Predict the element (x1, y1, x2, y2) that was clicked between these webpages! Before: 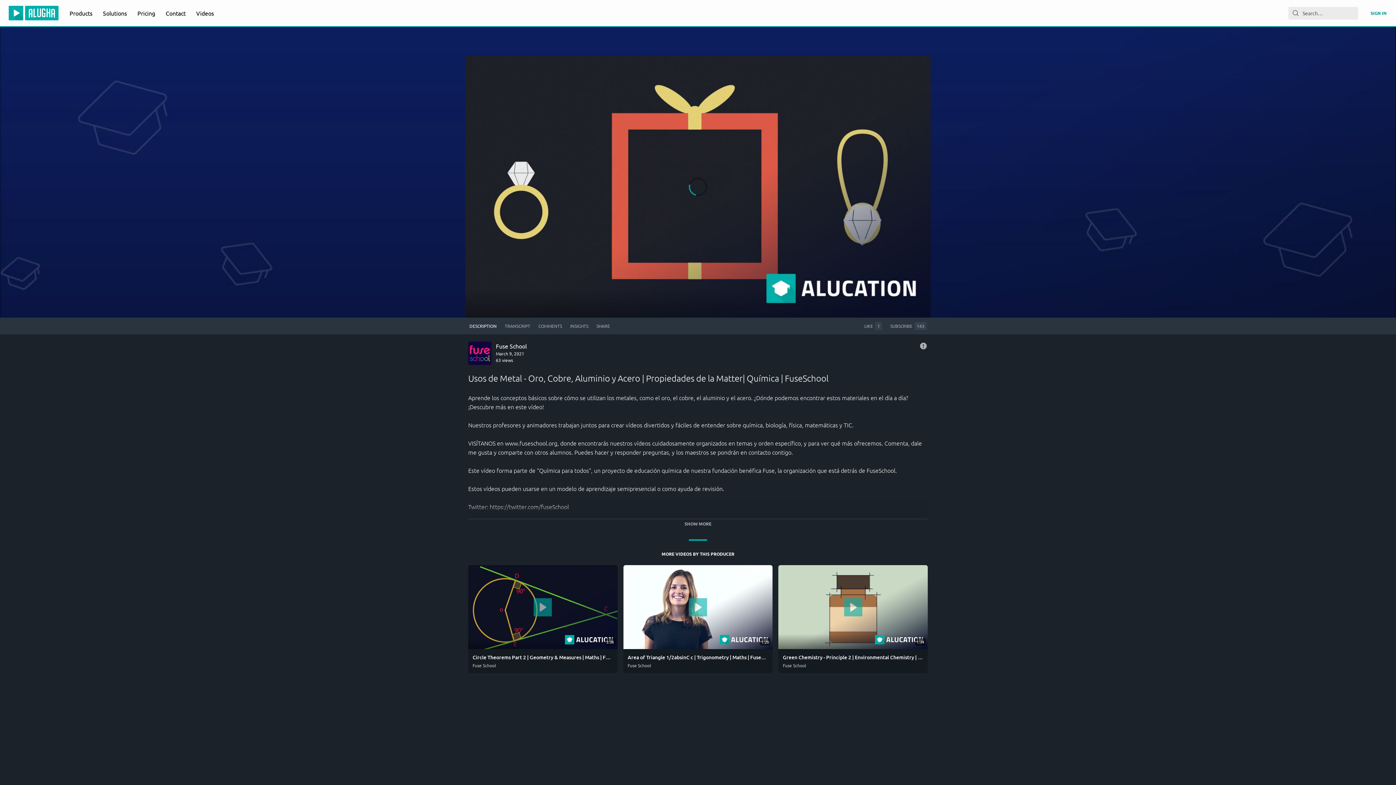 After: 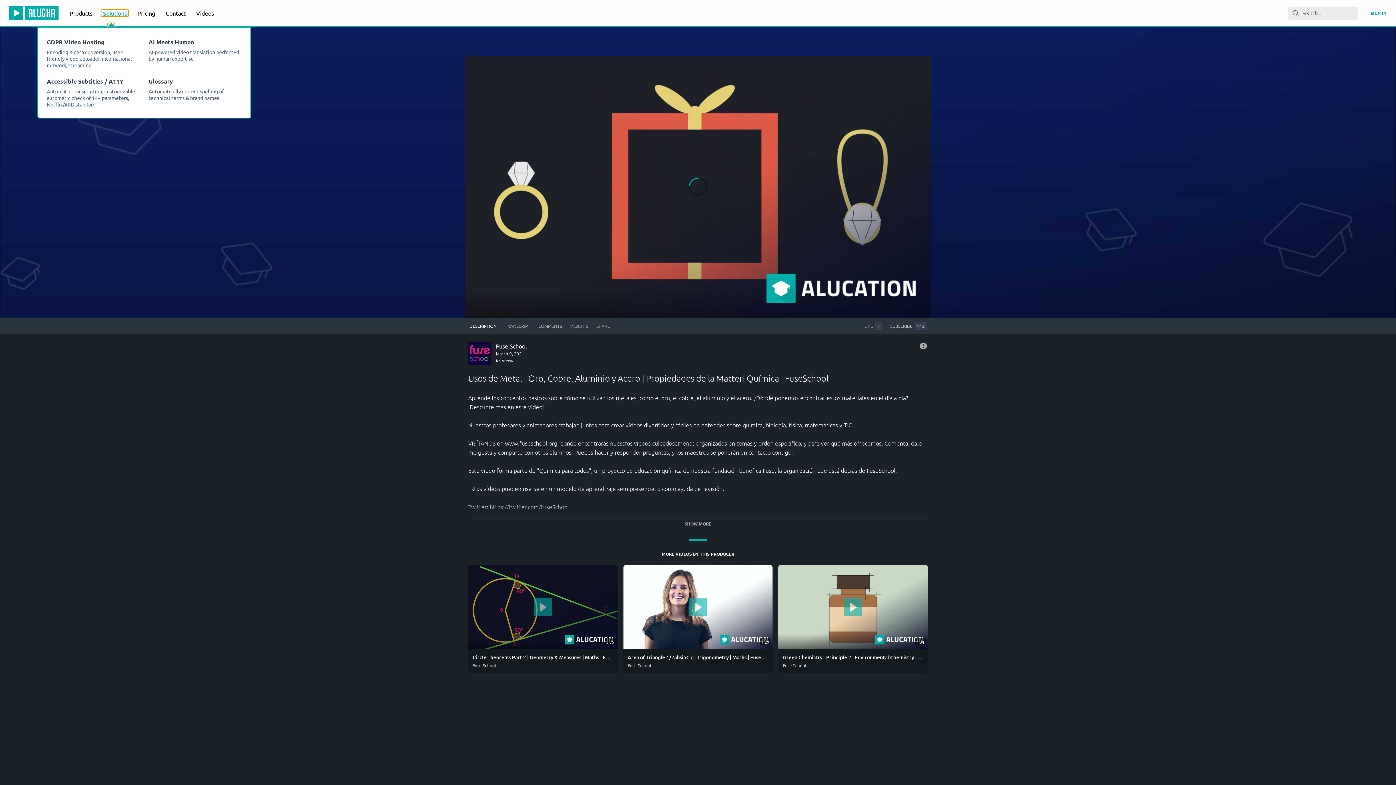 Action: bbox: (101, 9, 128, 16) label: Solutions